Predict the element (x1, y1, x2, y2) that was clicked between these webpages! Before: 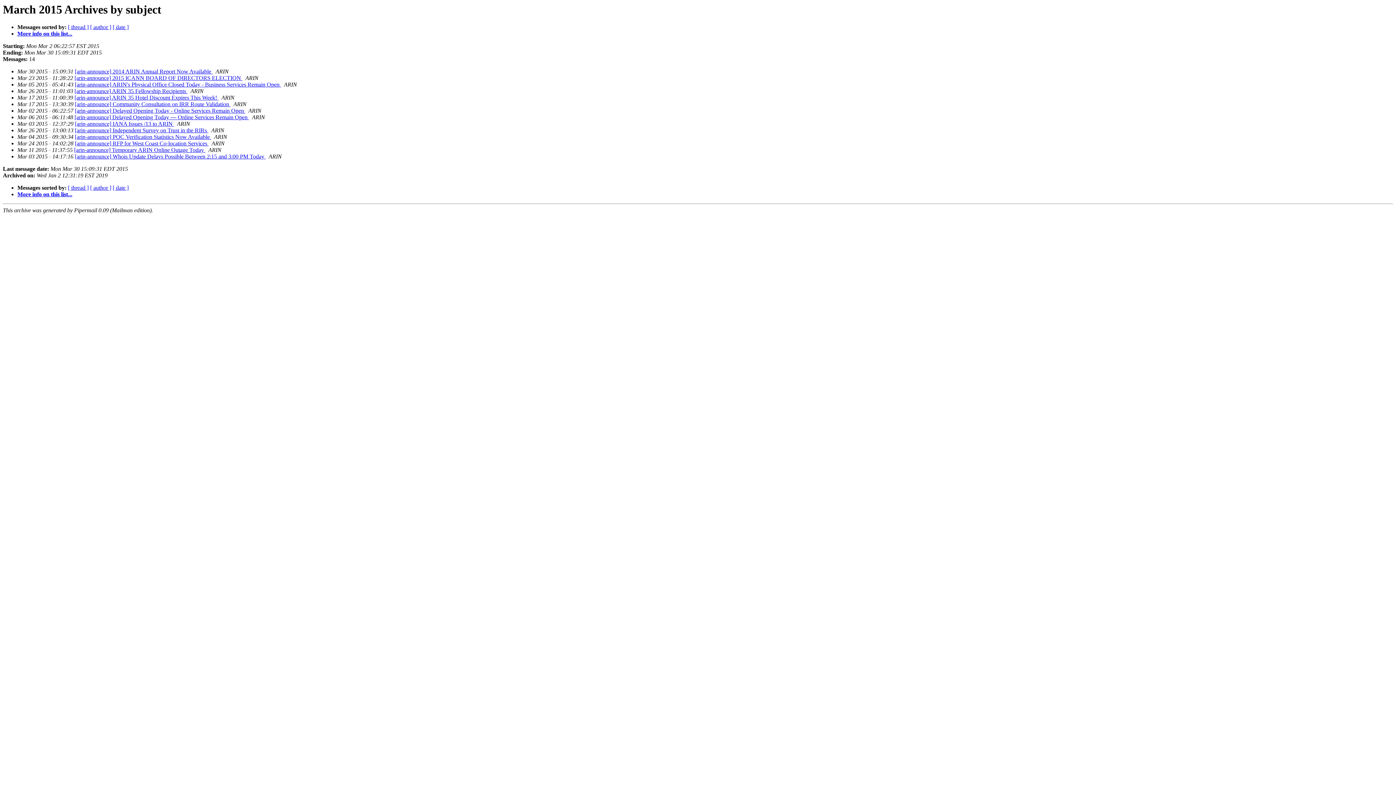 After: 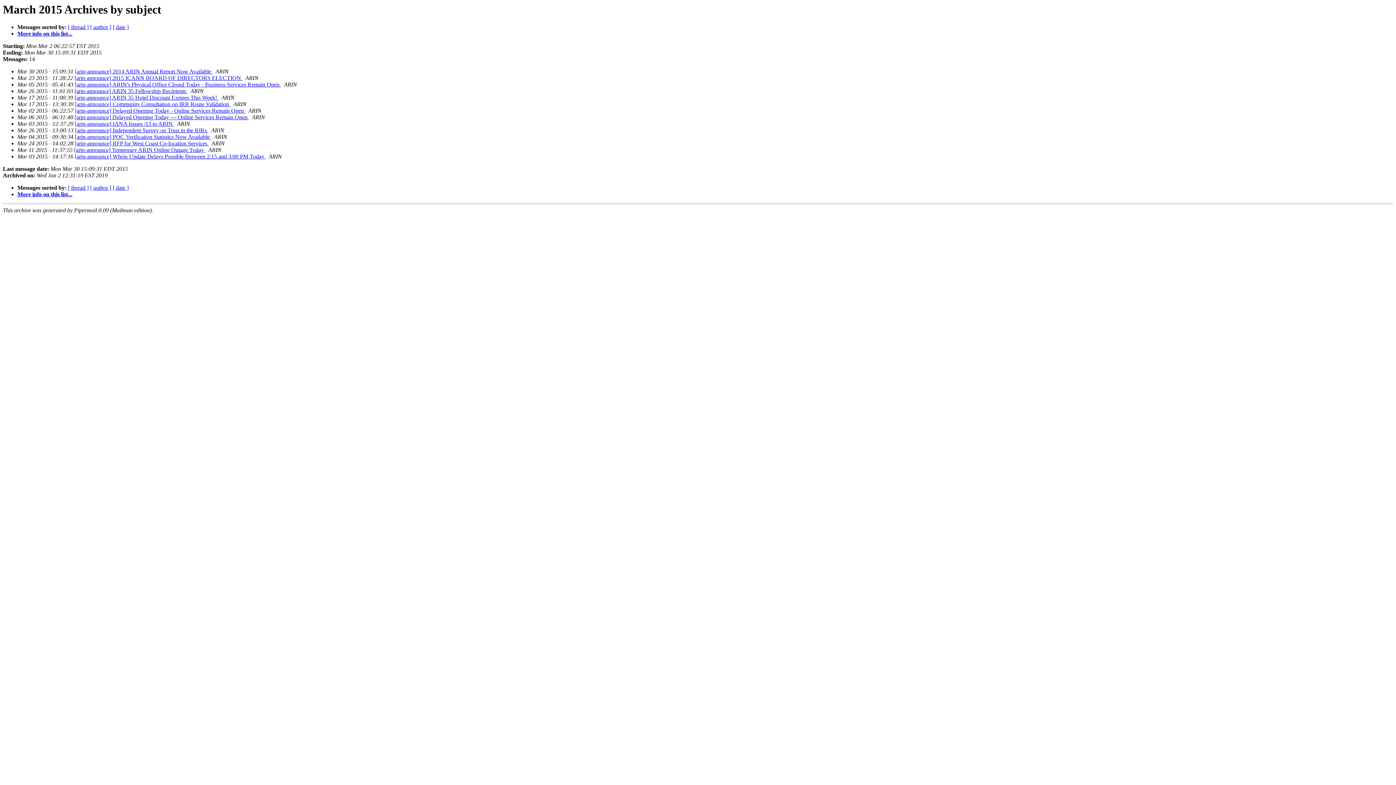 Action: bbox: (212, 68, 214, 74) label:  